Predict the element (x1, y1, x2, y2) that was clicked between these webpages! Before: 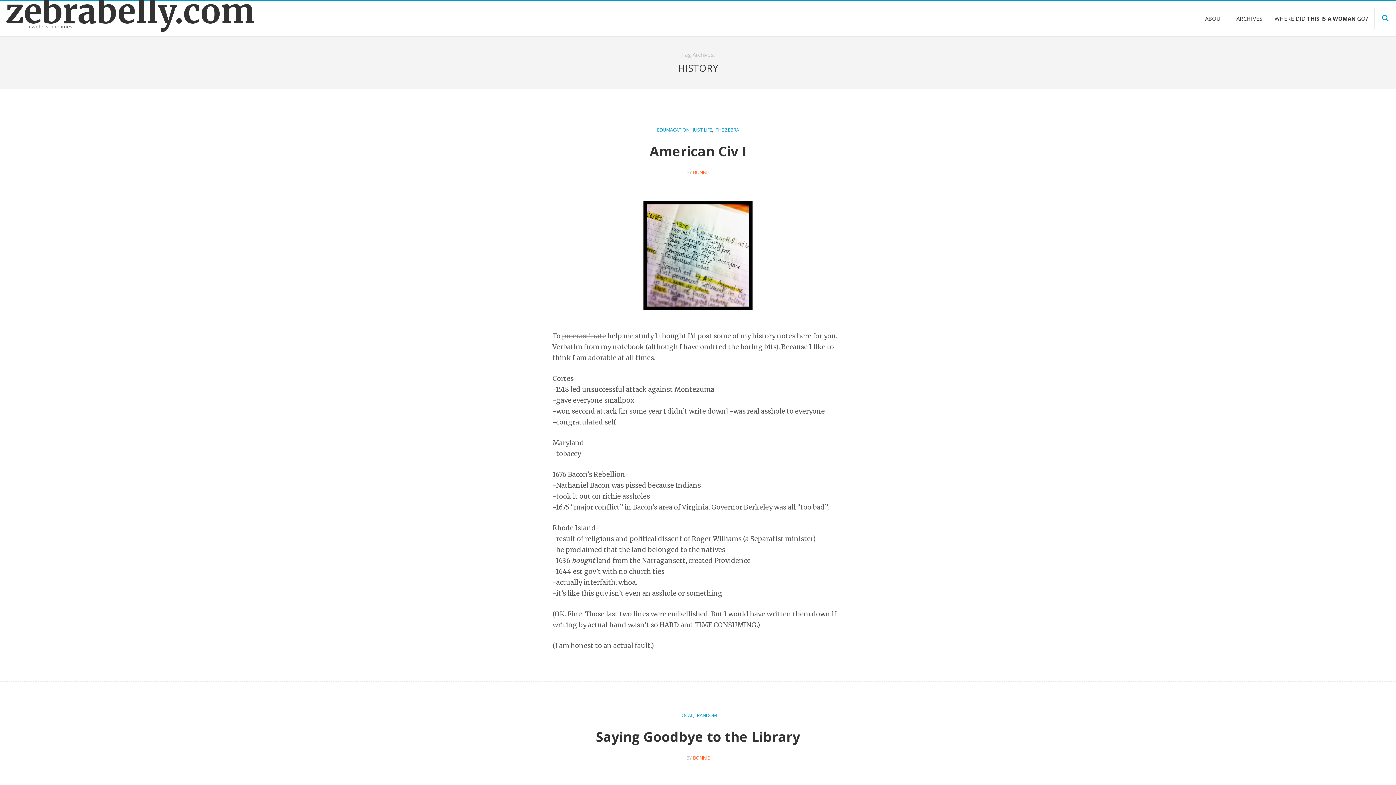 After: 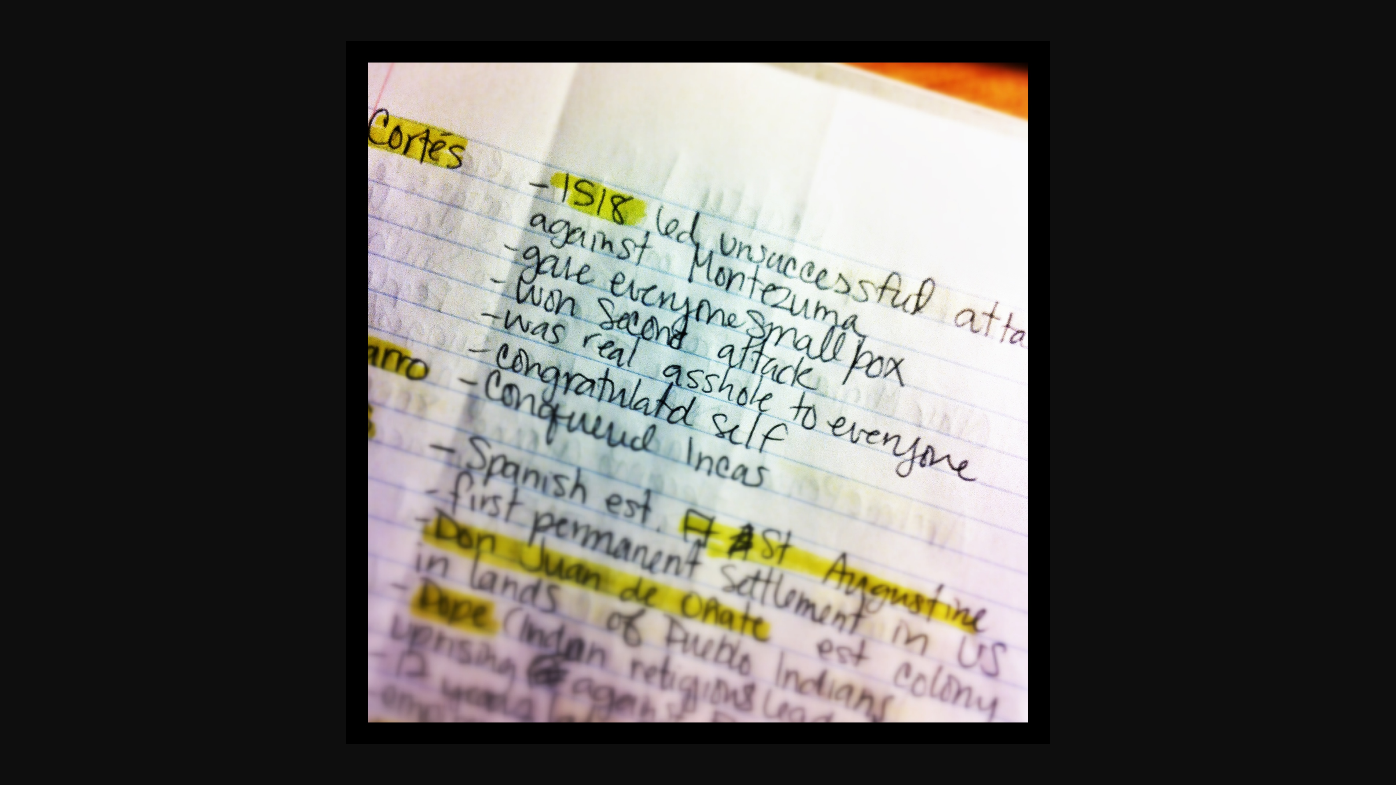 Action: bbox: (552, 200, 843, 310)